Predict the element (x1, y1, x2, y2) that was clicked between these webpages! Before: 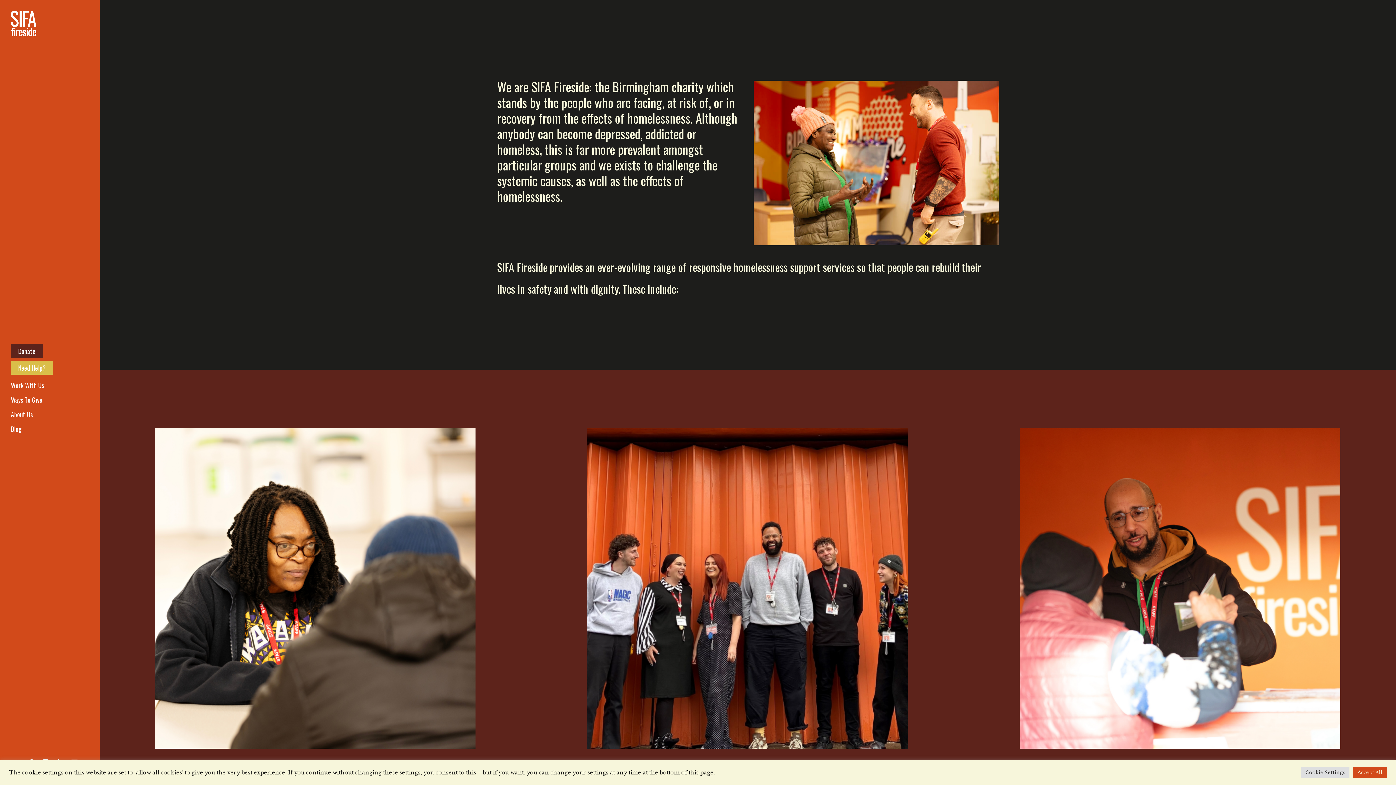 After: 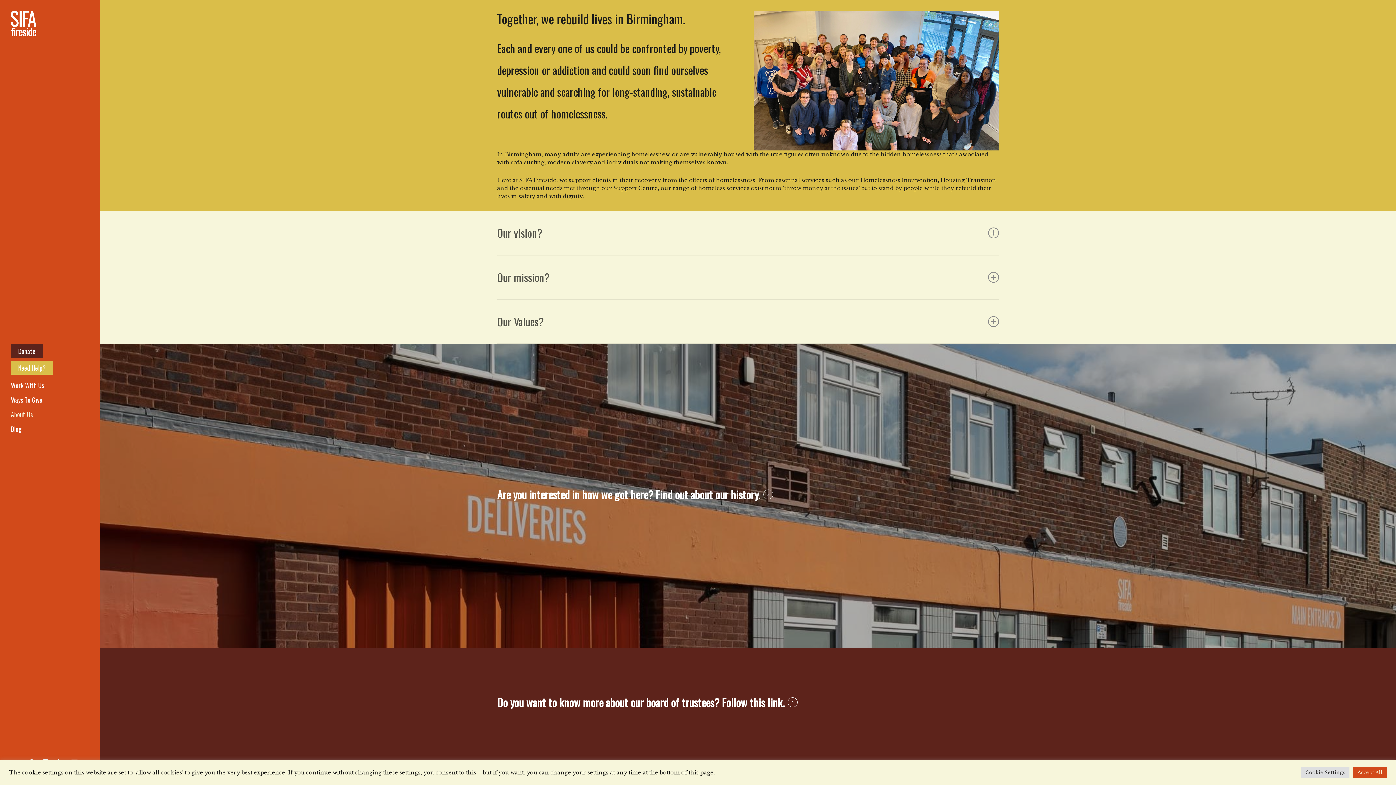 Action: bbox: (10, 407, 33, 421) label: About Us